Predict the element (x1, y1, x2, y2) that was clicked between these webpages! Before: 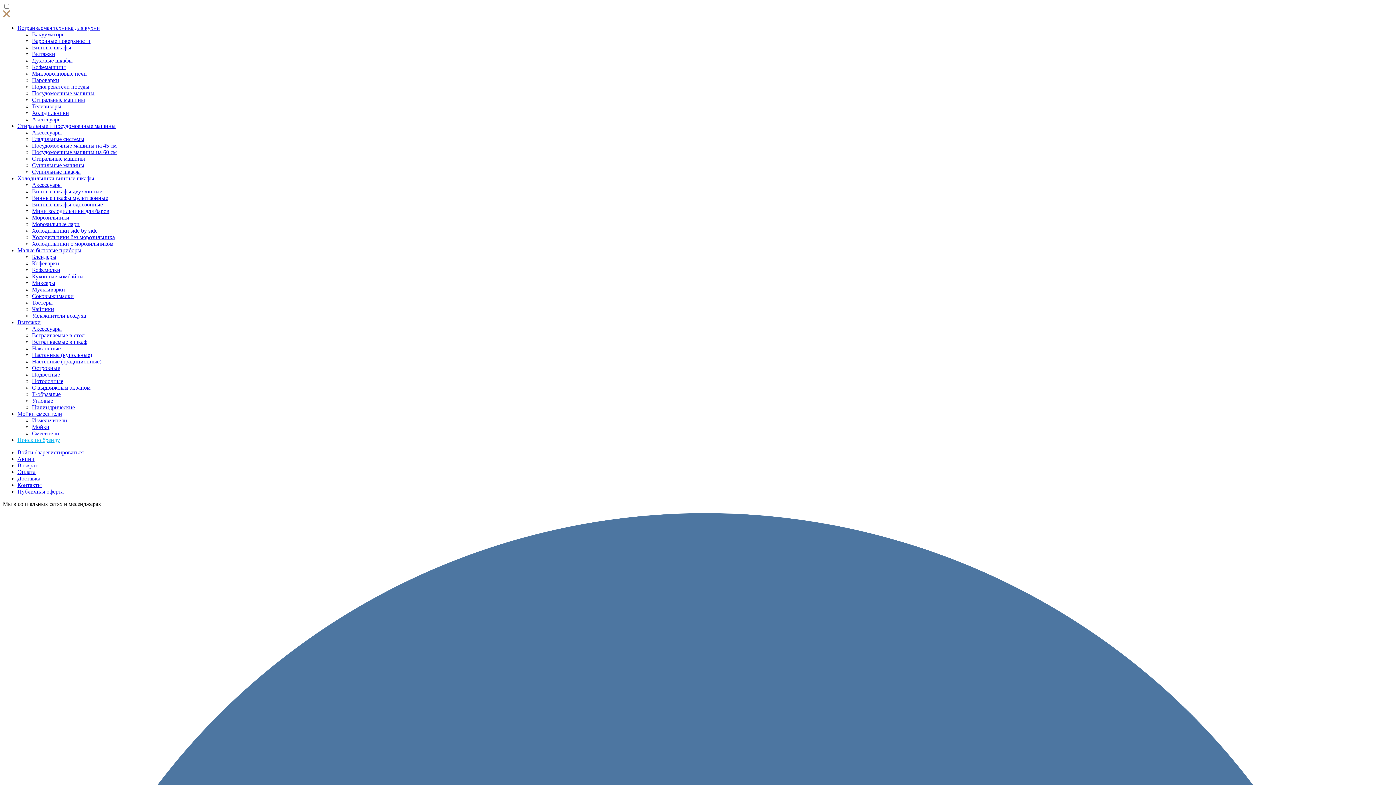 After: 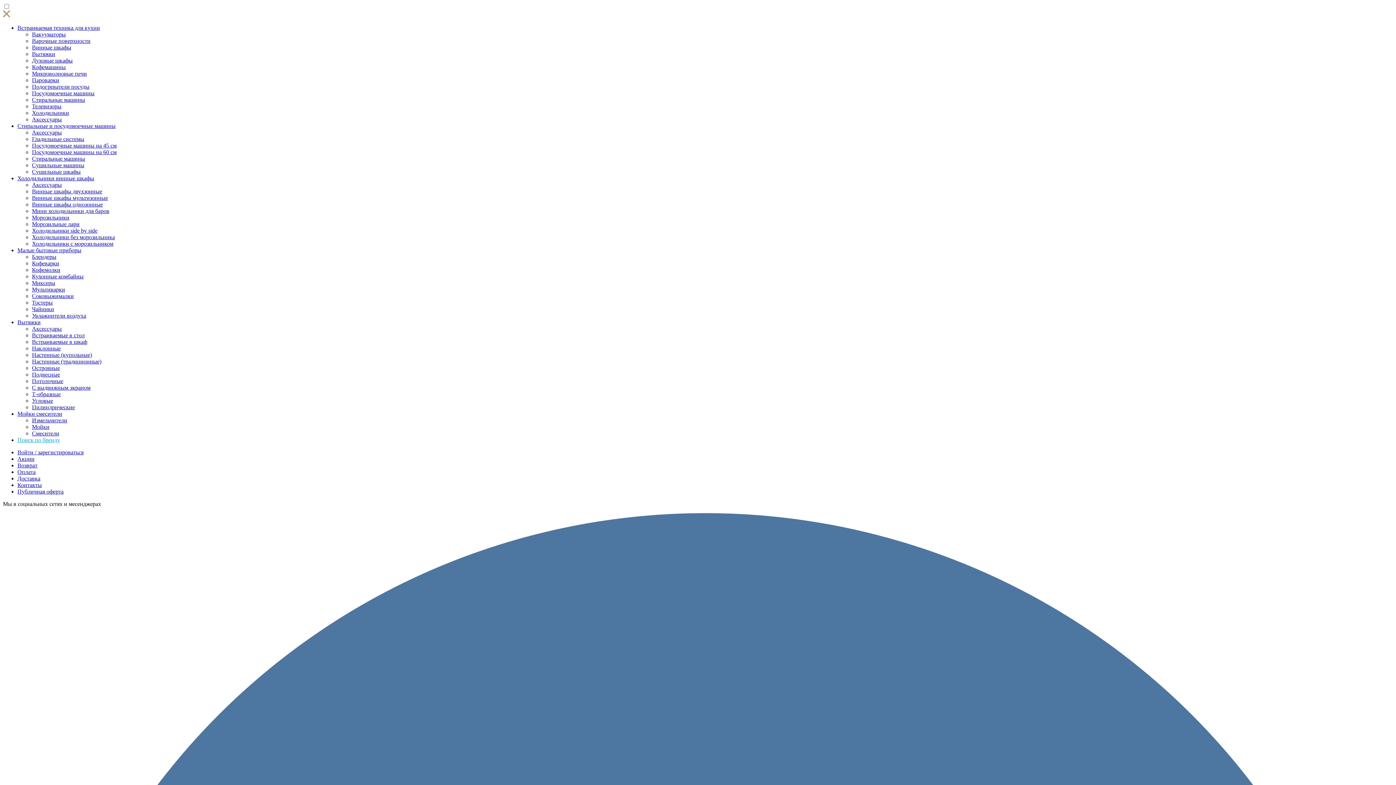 Action: label: Холодильники без морозильника bbox: (32, 234, 114, 240)